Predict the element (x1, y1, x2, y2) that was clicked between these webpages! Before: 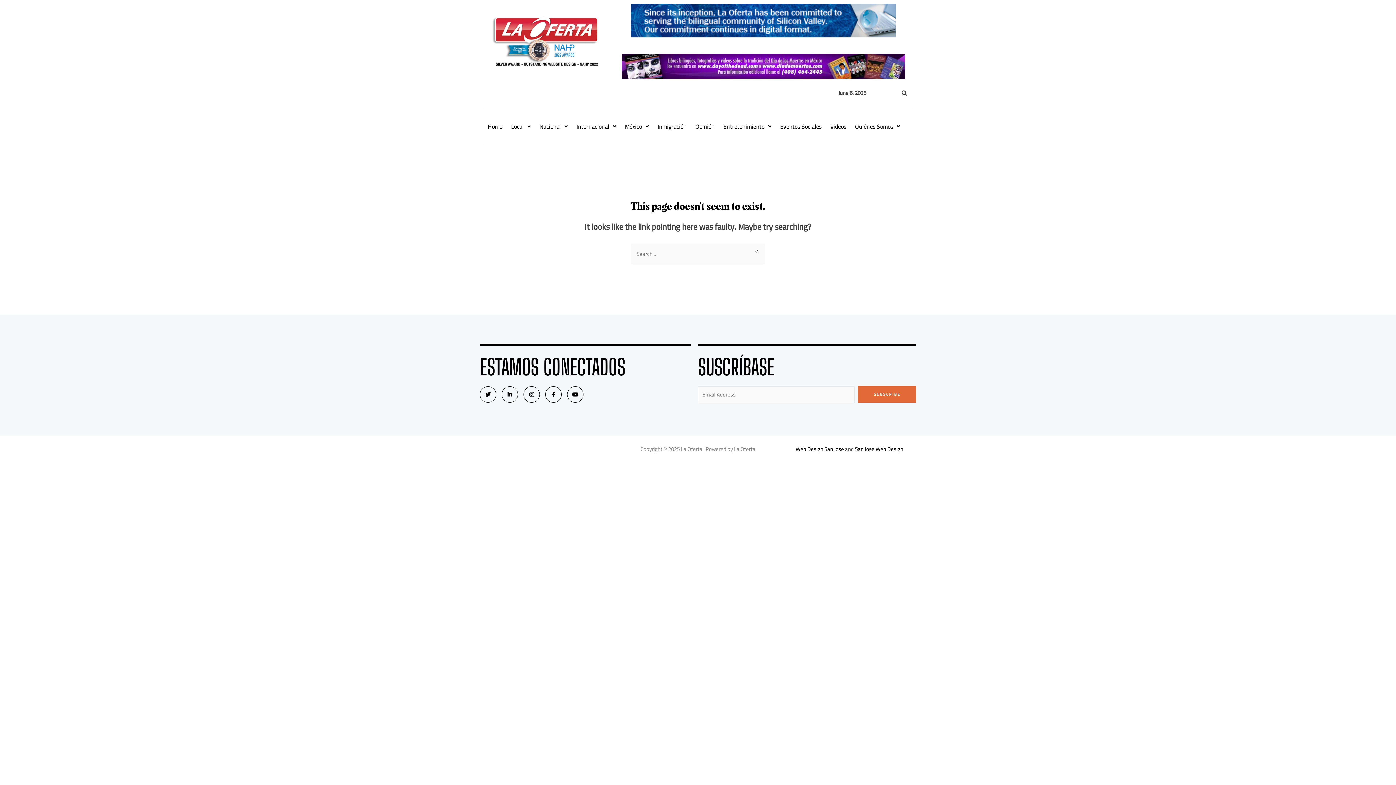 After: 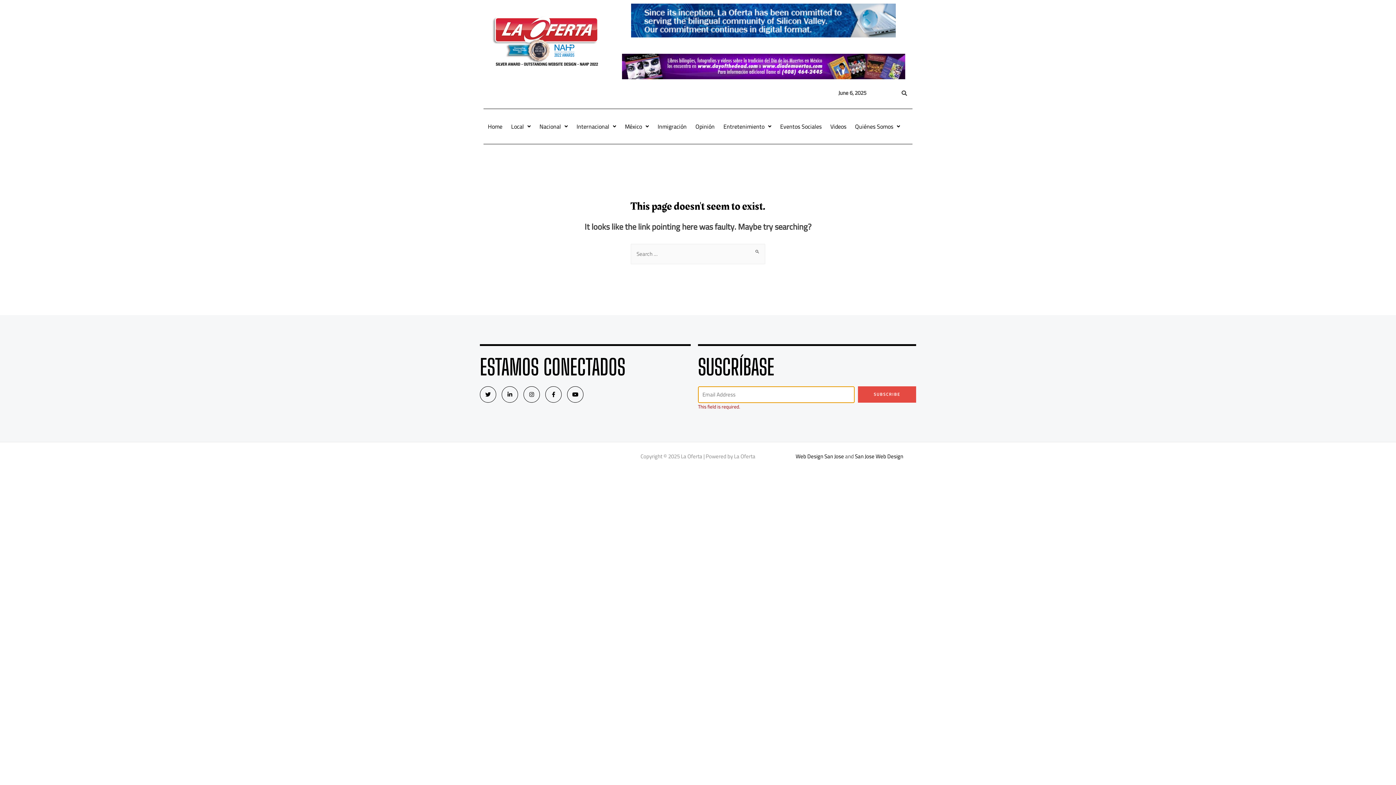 Action: bbox: (858, 386, 916, 402) label: SUBSCRIBE